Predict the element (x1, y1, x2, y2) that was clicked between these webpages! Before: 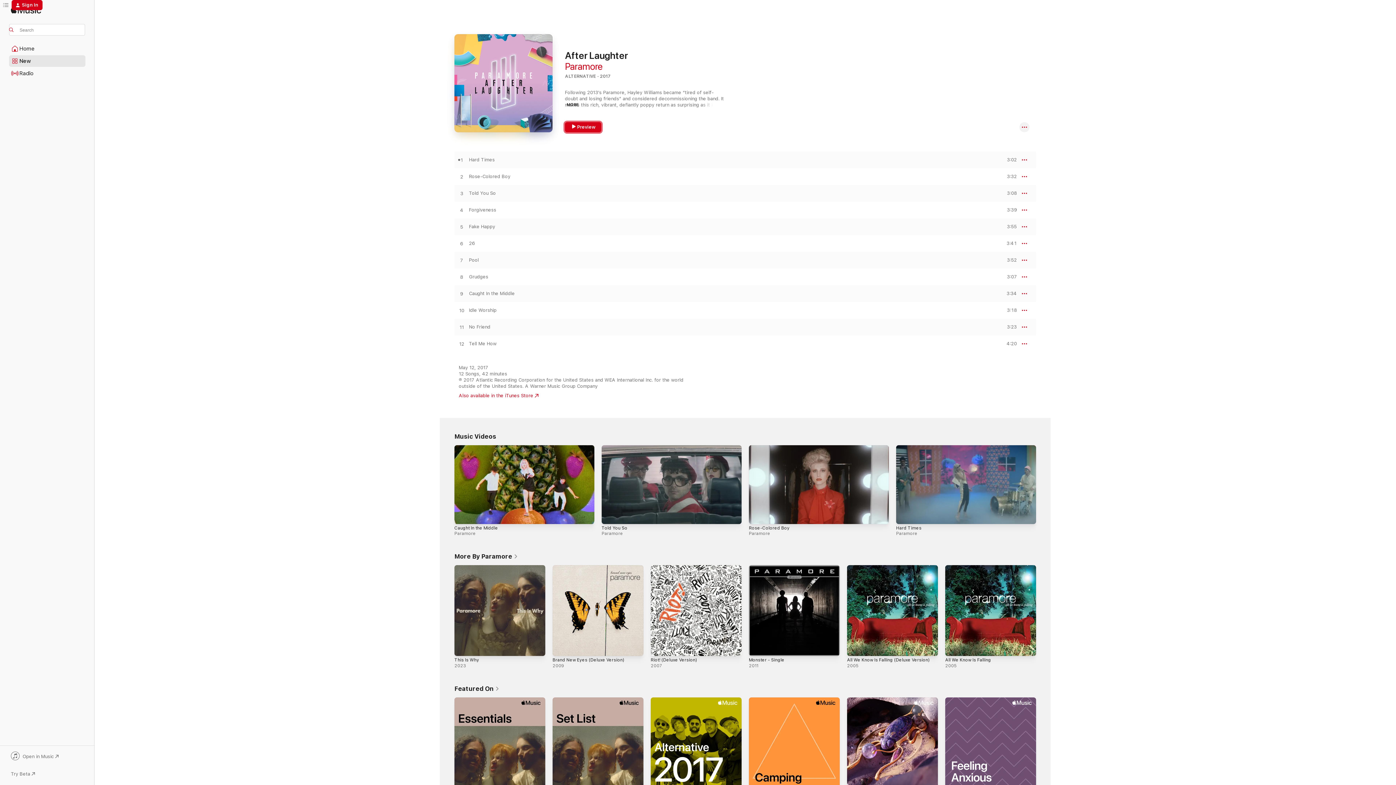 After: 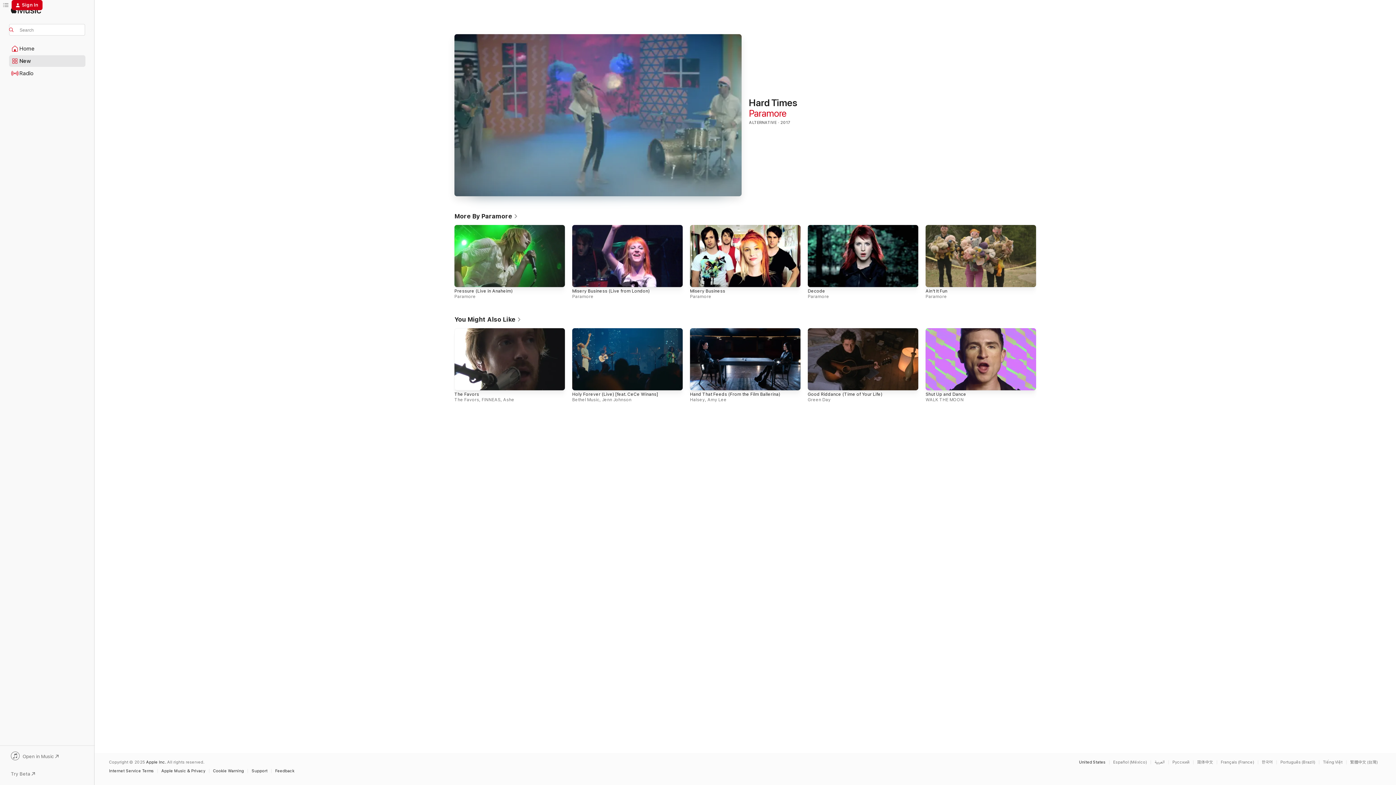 Action: bbox: (896, 445, 1036, 523)